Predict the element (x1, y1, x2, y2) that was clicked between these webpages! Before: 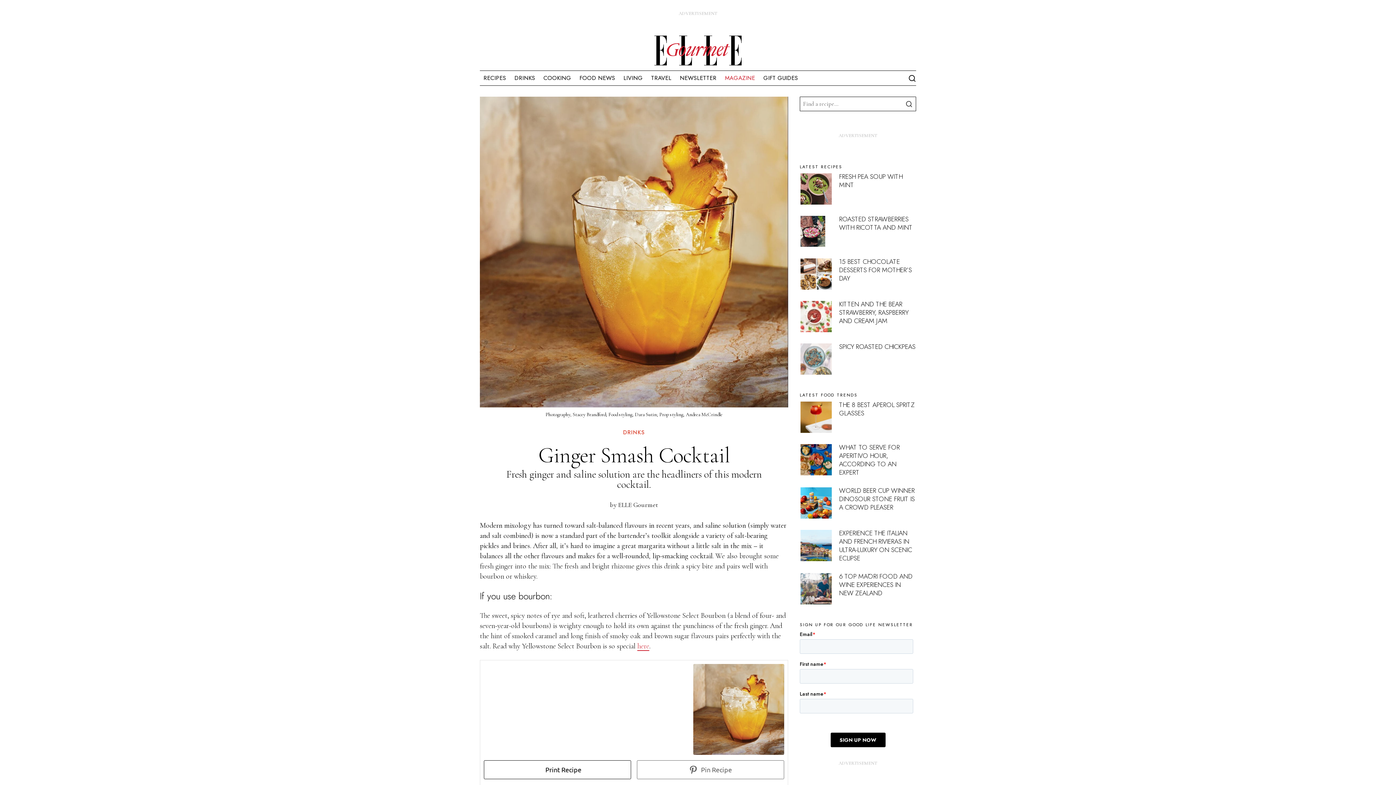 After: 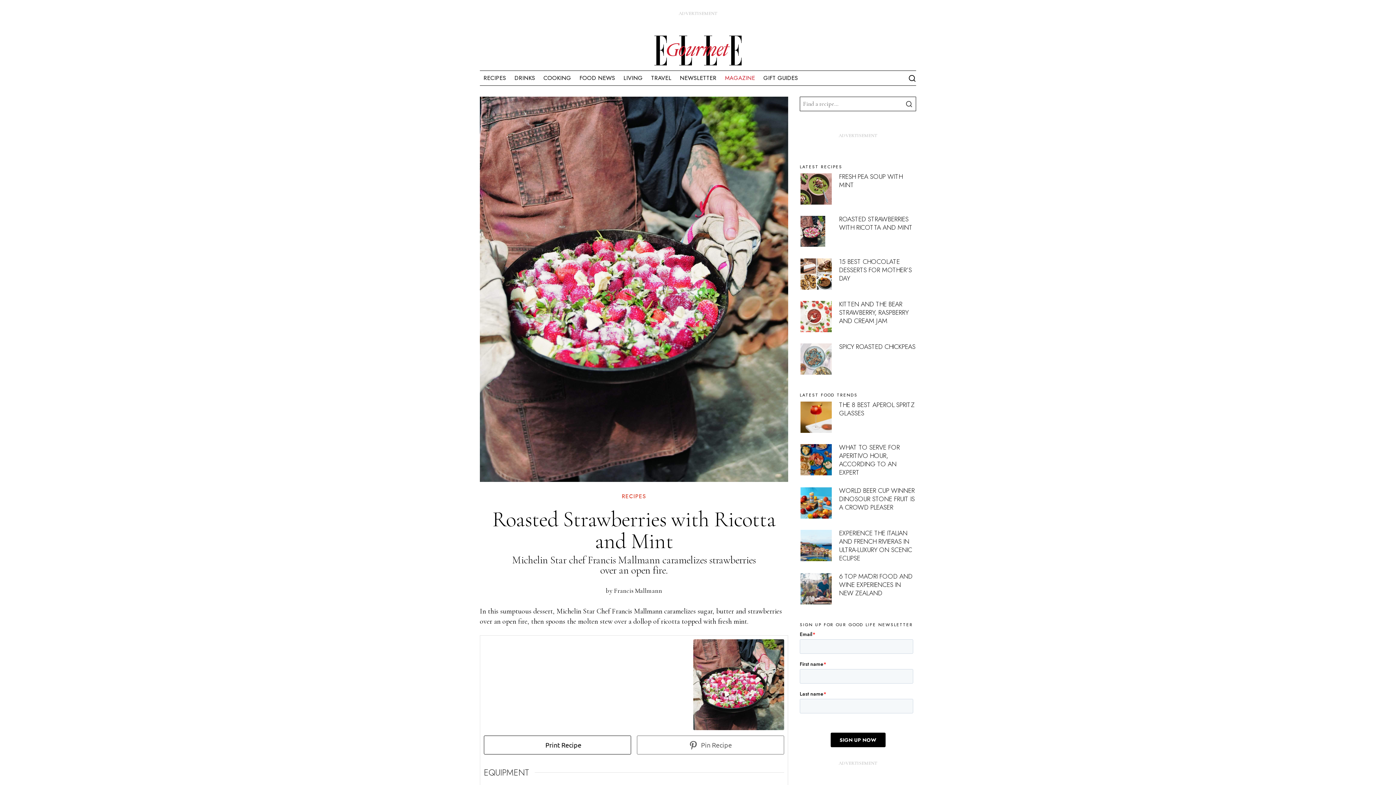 Action: bbox: (800, 215, 832, 248)